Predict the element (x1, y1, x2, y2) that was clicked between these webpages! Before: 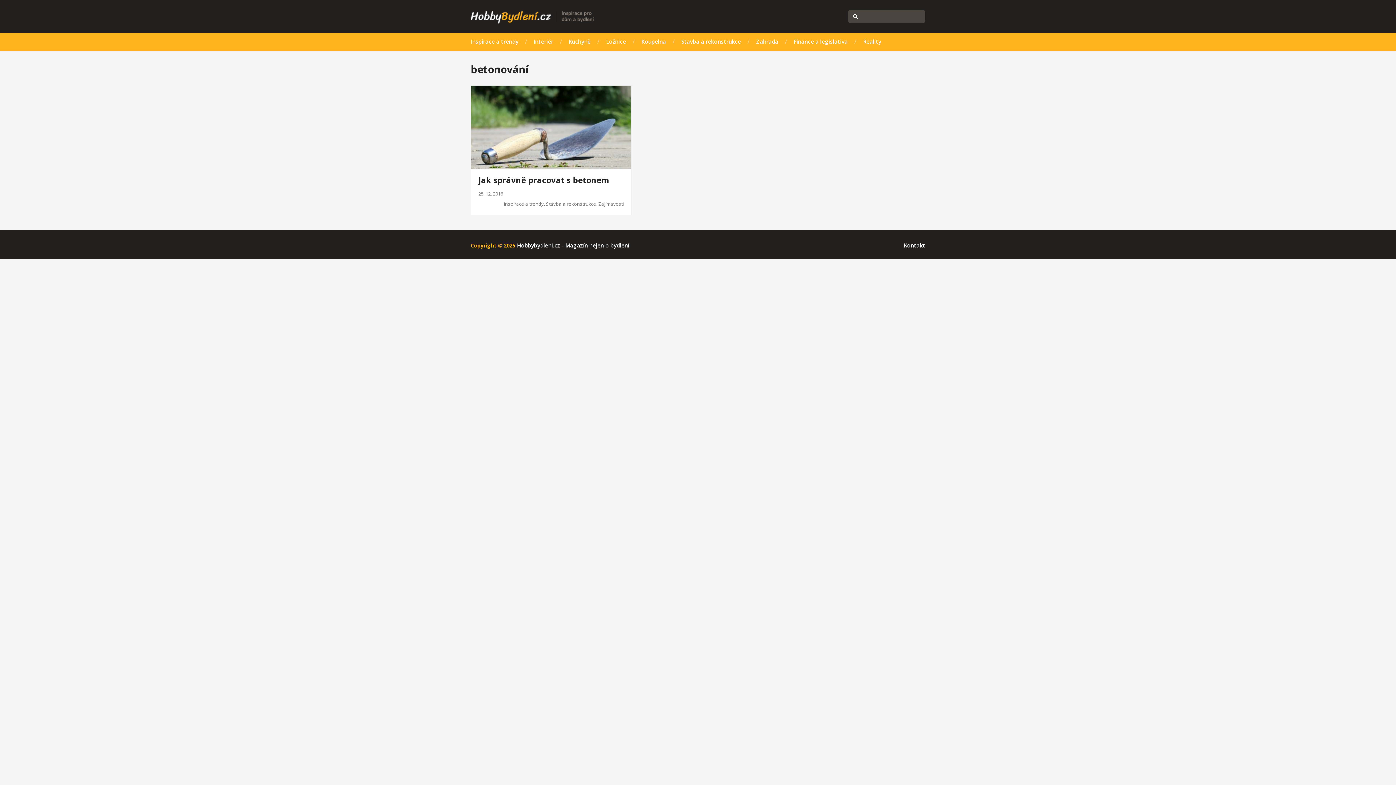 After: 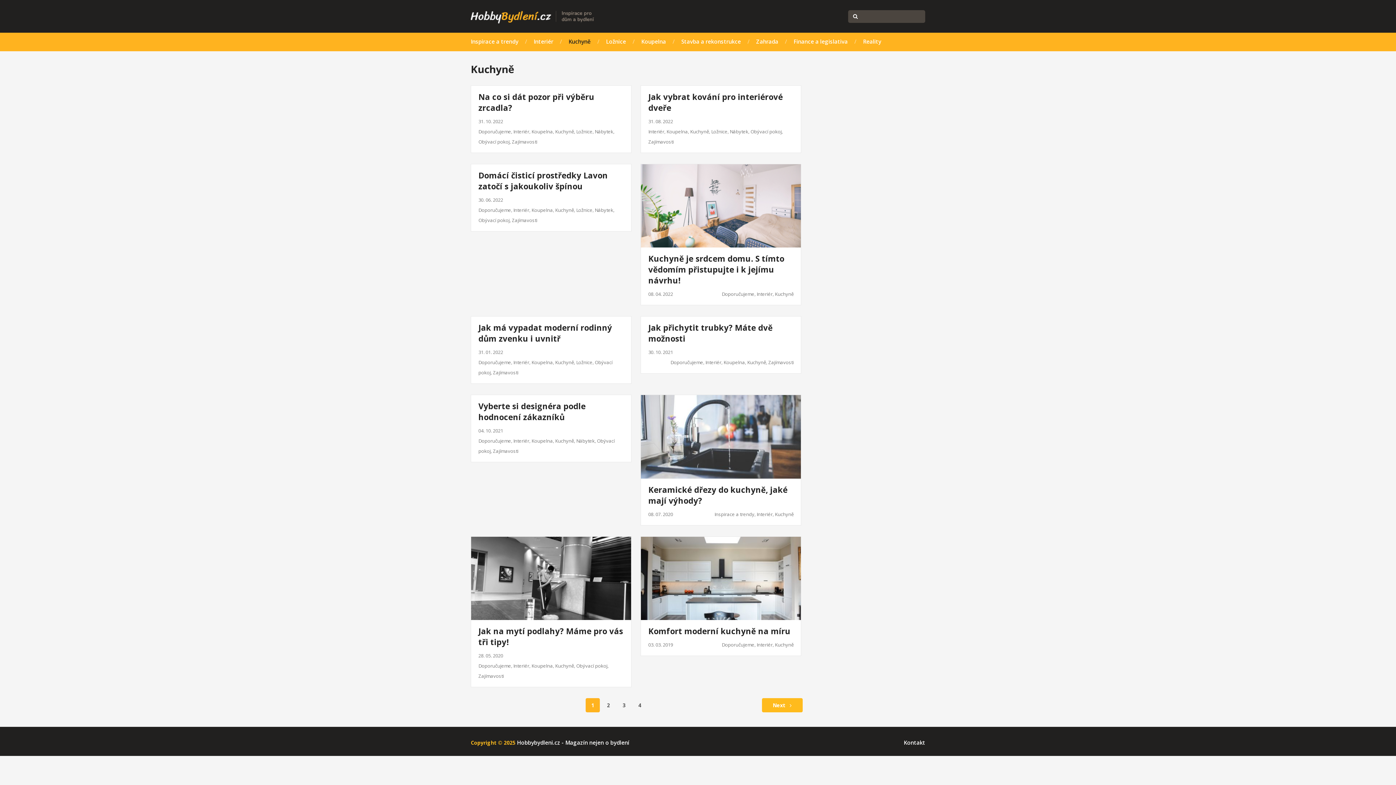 Action: label: Kuchyně bbox: (561, 36, 598, 46)